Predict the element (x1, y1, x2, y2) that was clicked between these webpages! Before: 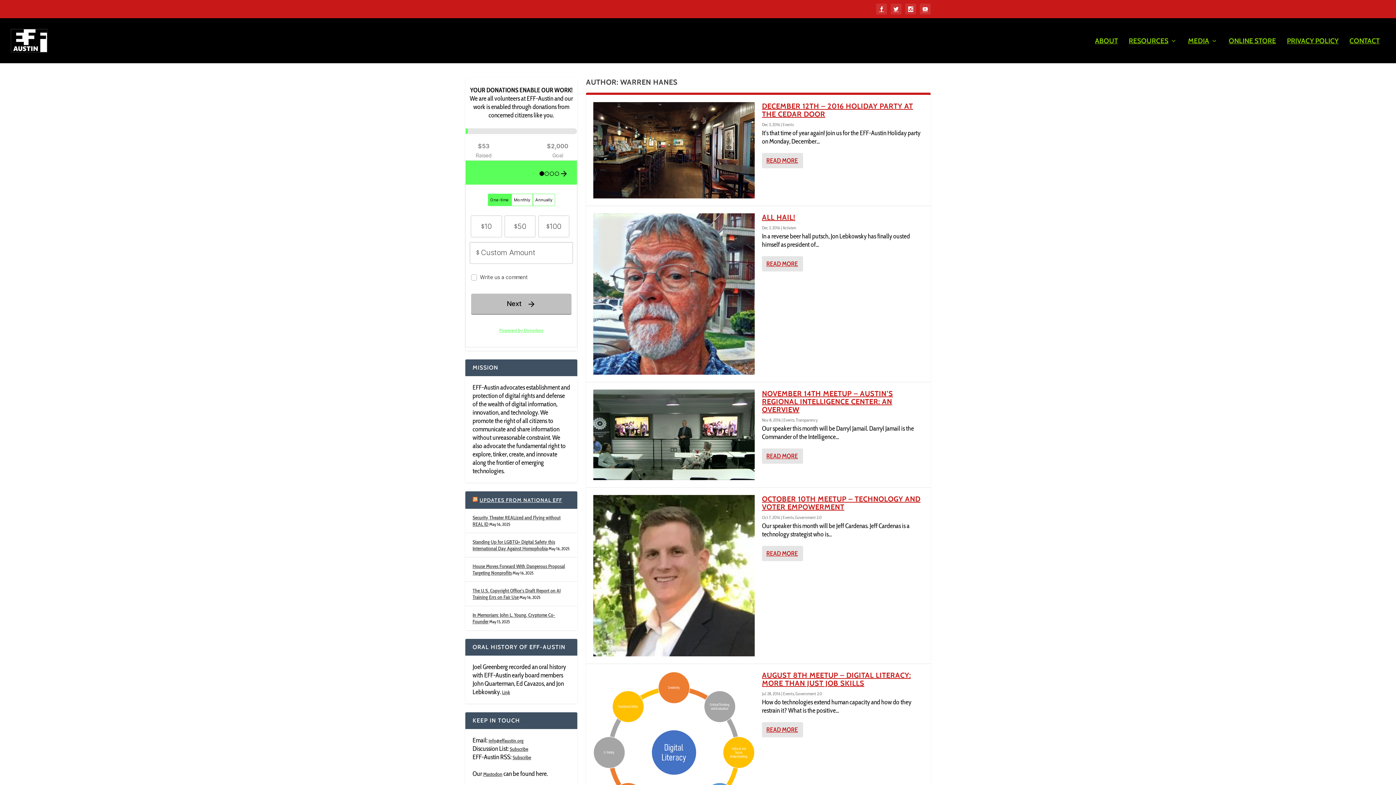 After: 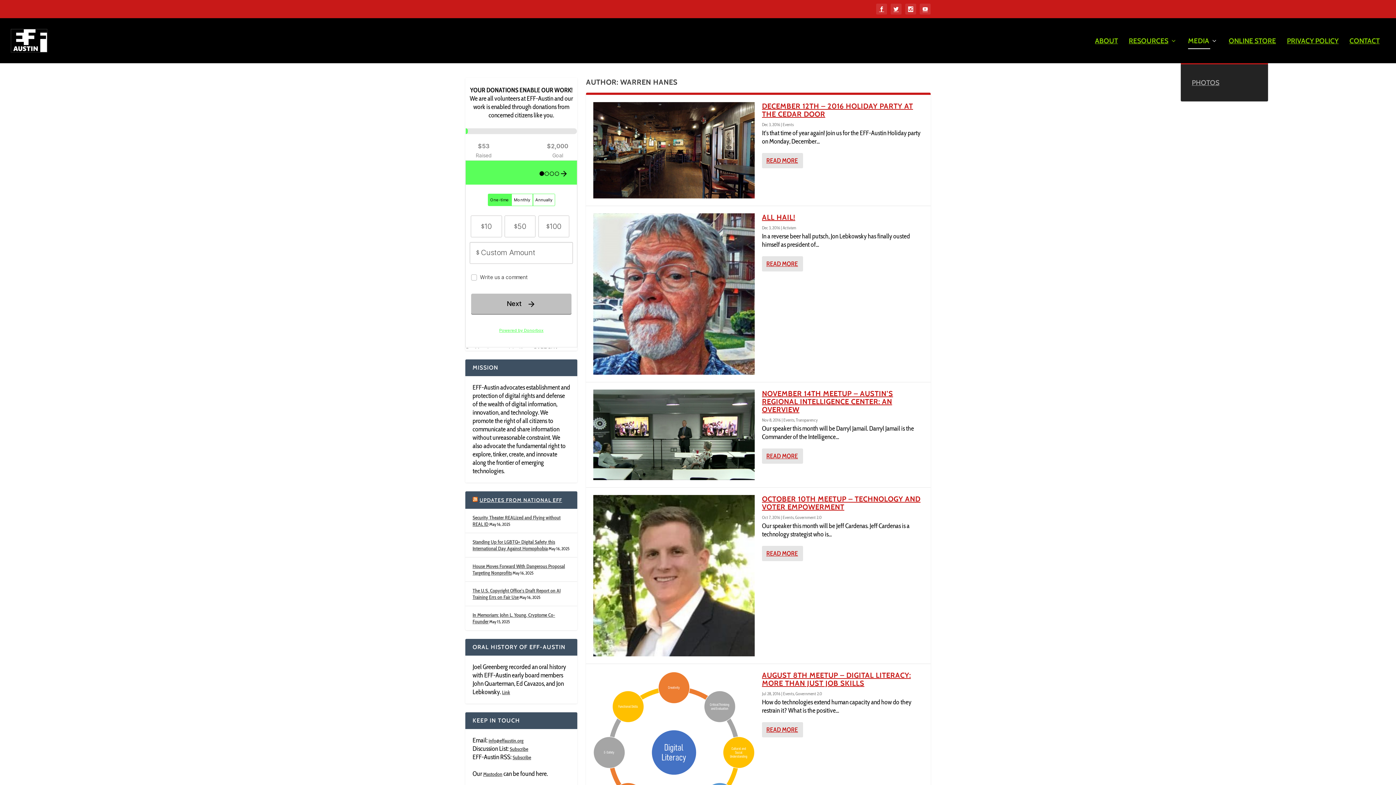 Action: label: MEDIA bbox: (1188, 38, 1218, 63)